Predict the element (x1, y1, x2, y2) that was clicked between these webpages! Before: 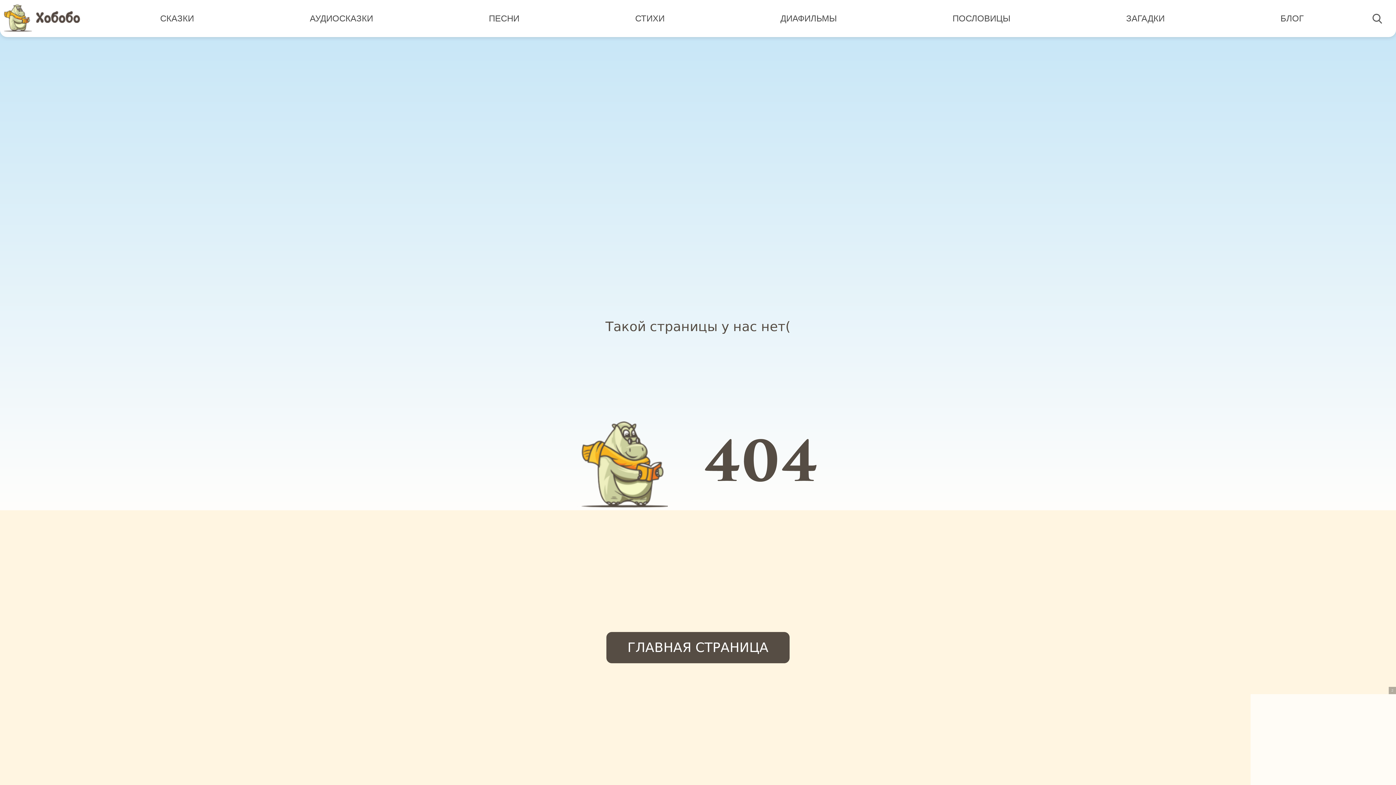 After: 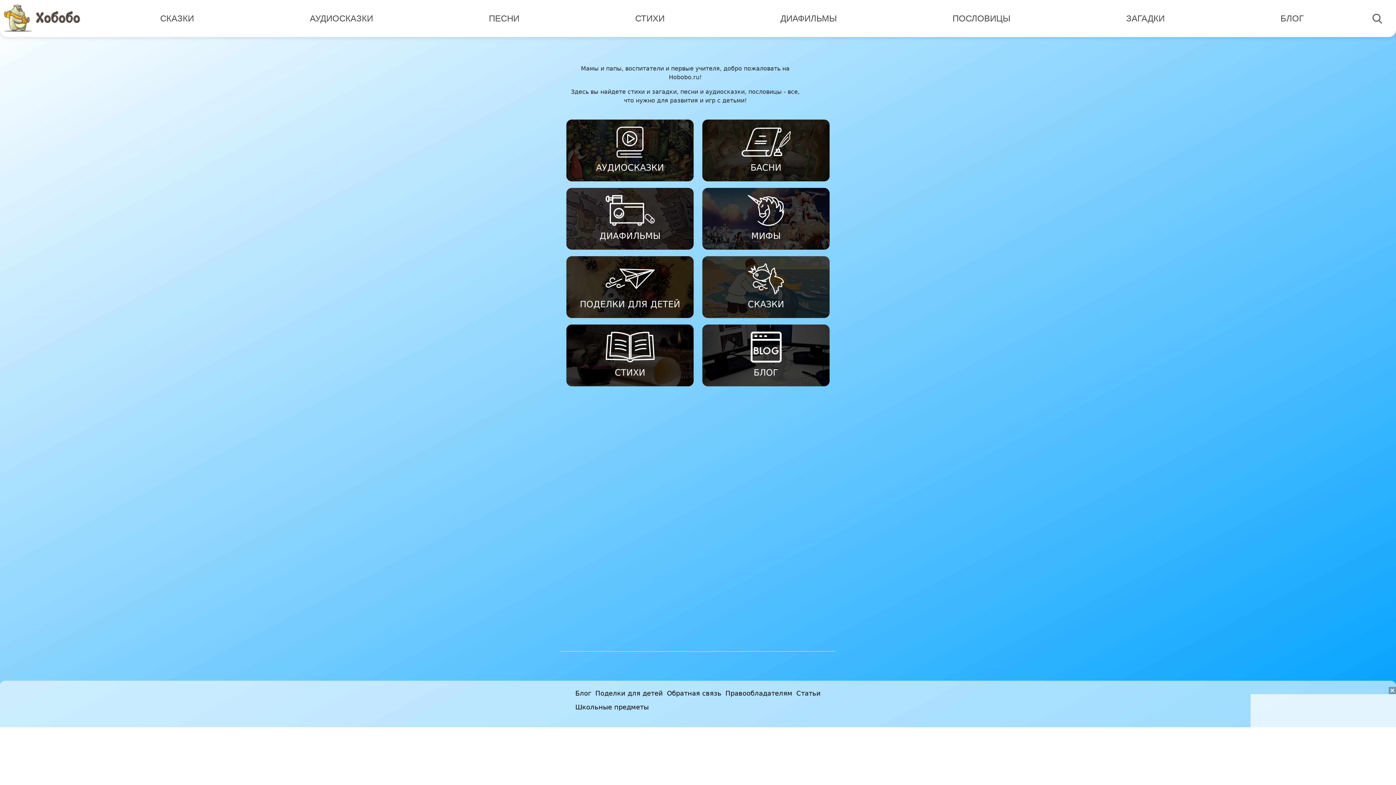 Action: label: ГЛАВНАЯ СТРАНИЦА bbox: (606, 632, 789, 663)